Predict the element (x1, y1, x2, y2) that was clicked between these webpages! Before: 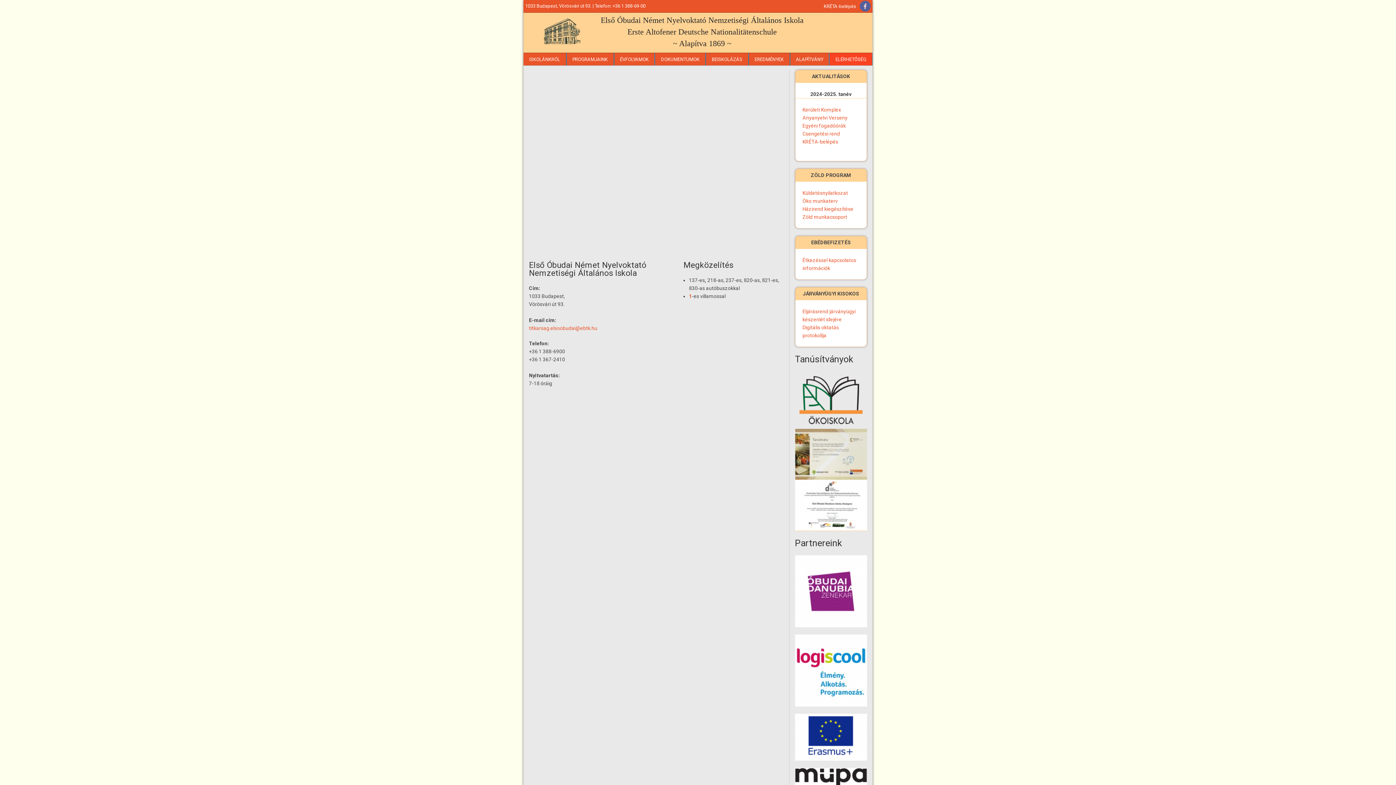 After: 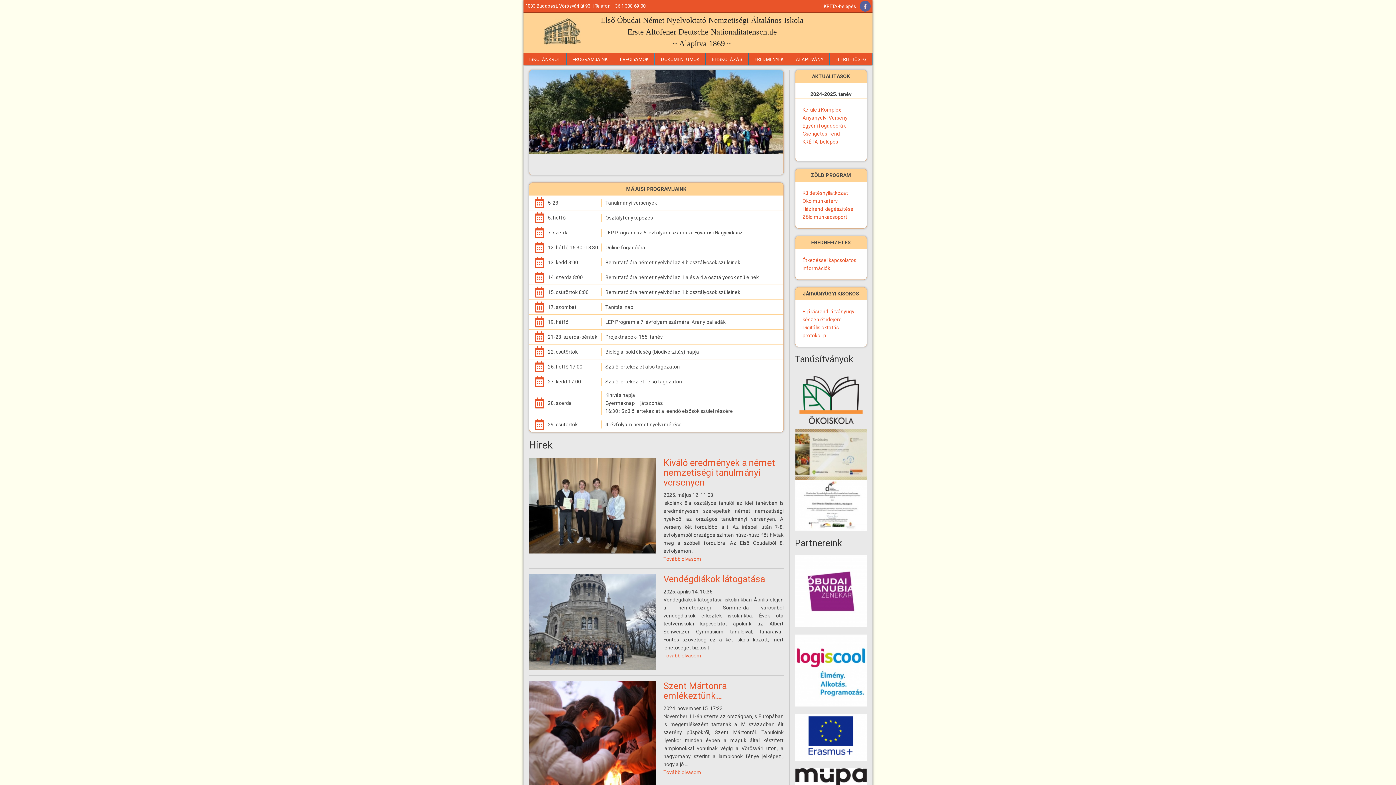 Action: bbox: (600, 15, 803, 24) label: Első Óbudai Német Nyelvoktató Nemzetiségi Általános Iskola